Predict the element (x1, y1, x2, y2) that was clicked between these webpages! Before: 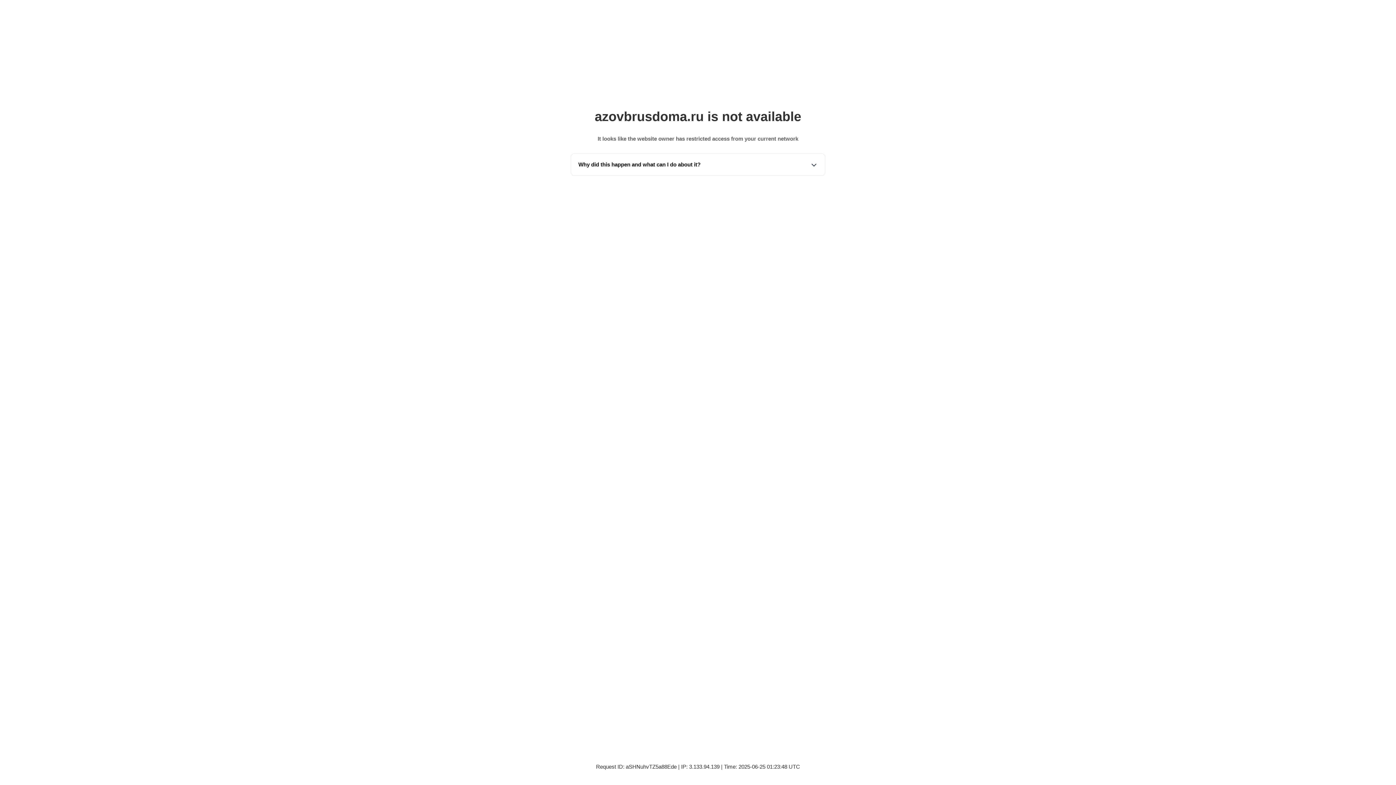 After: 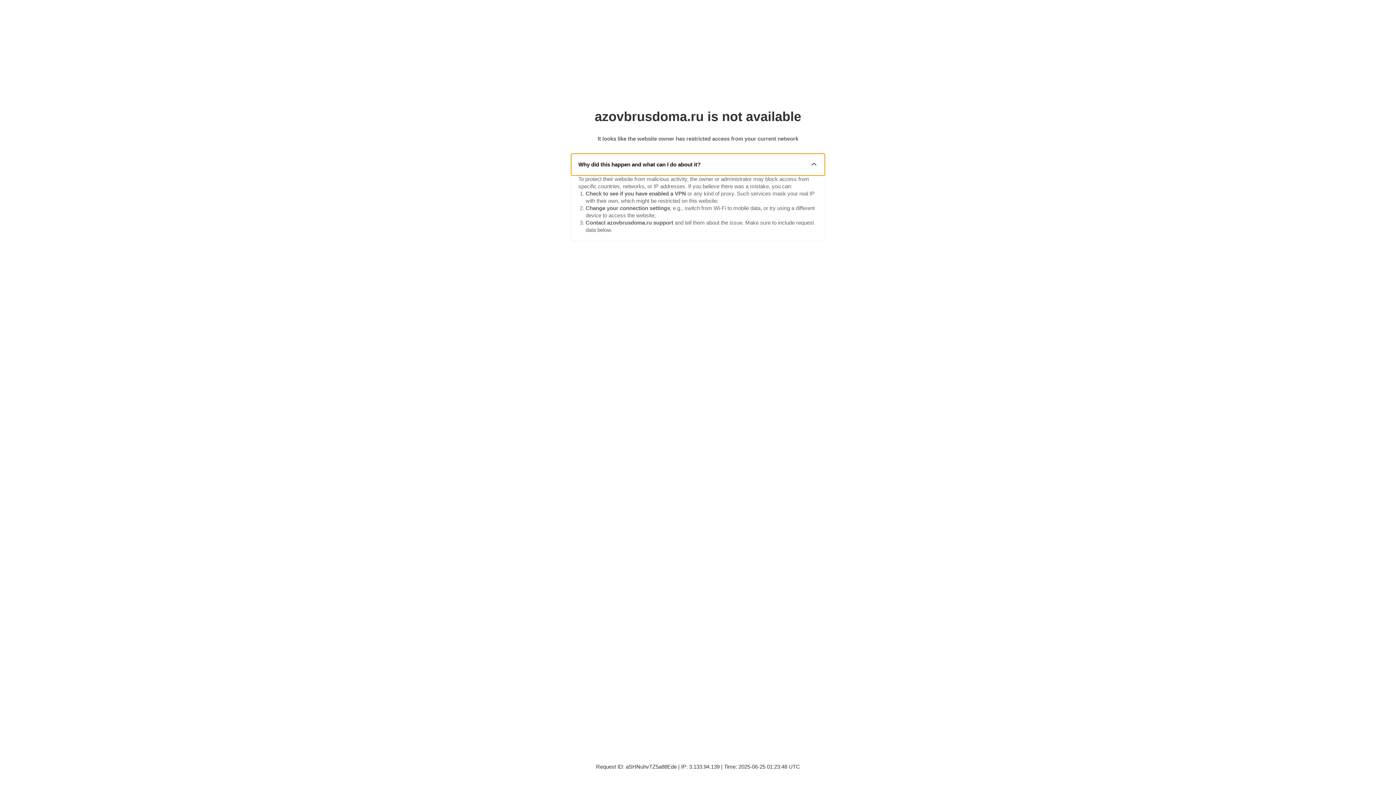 Action: label: Why did this happen and what can I do about it? bbox: (571, 153, 825, 175)